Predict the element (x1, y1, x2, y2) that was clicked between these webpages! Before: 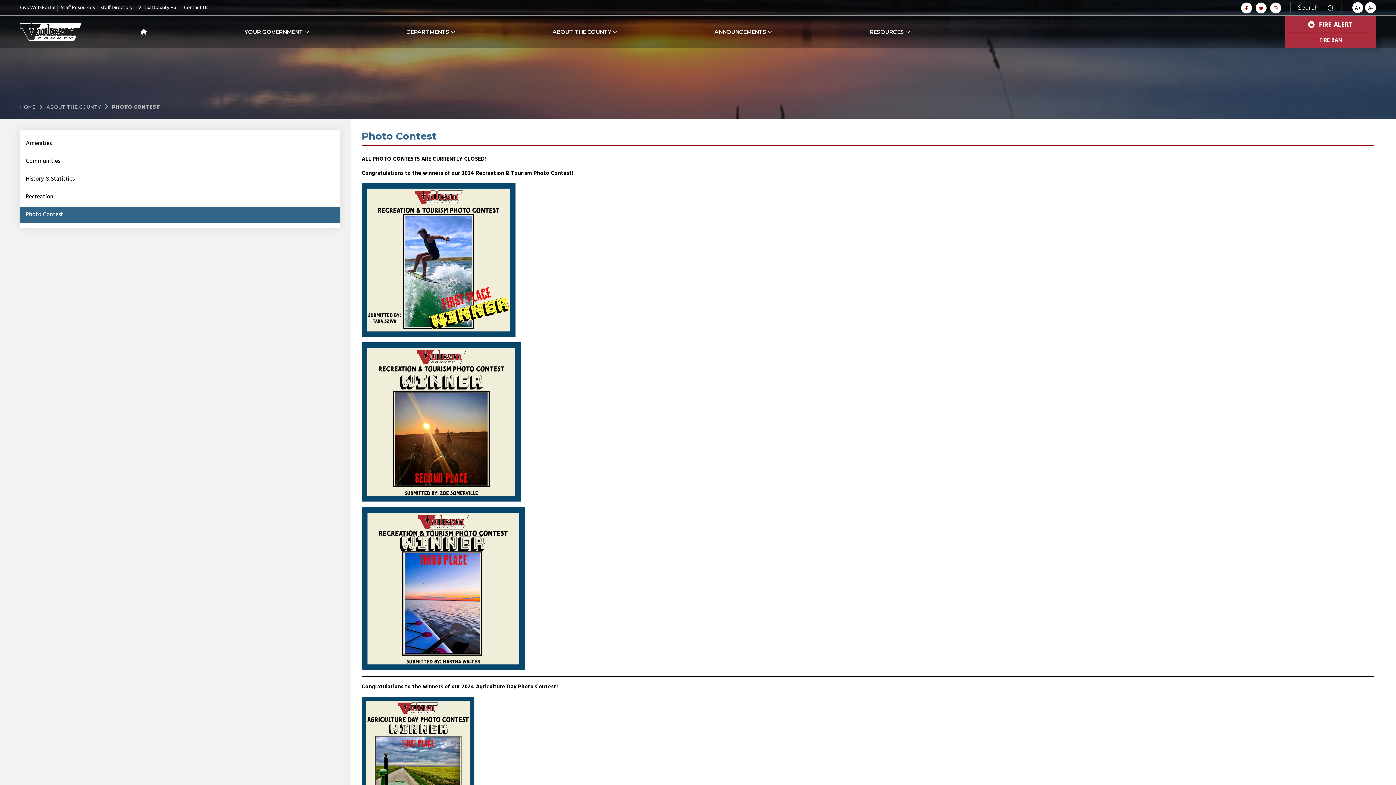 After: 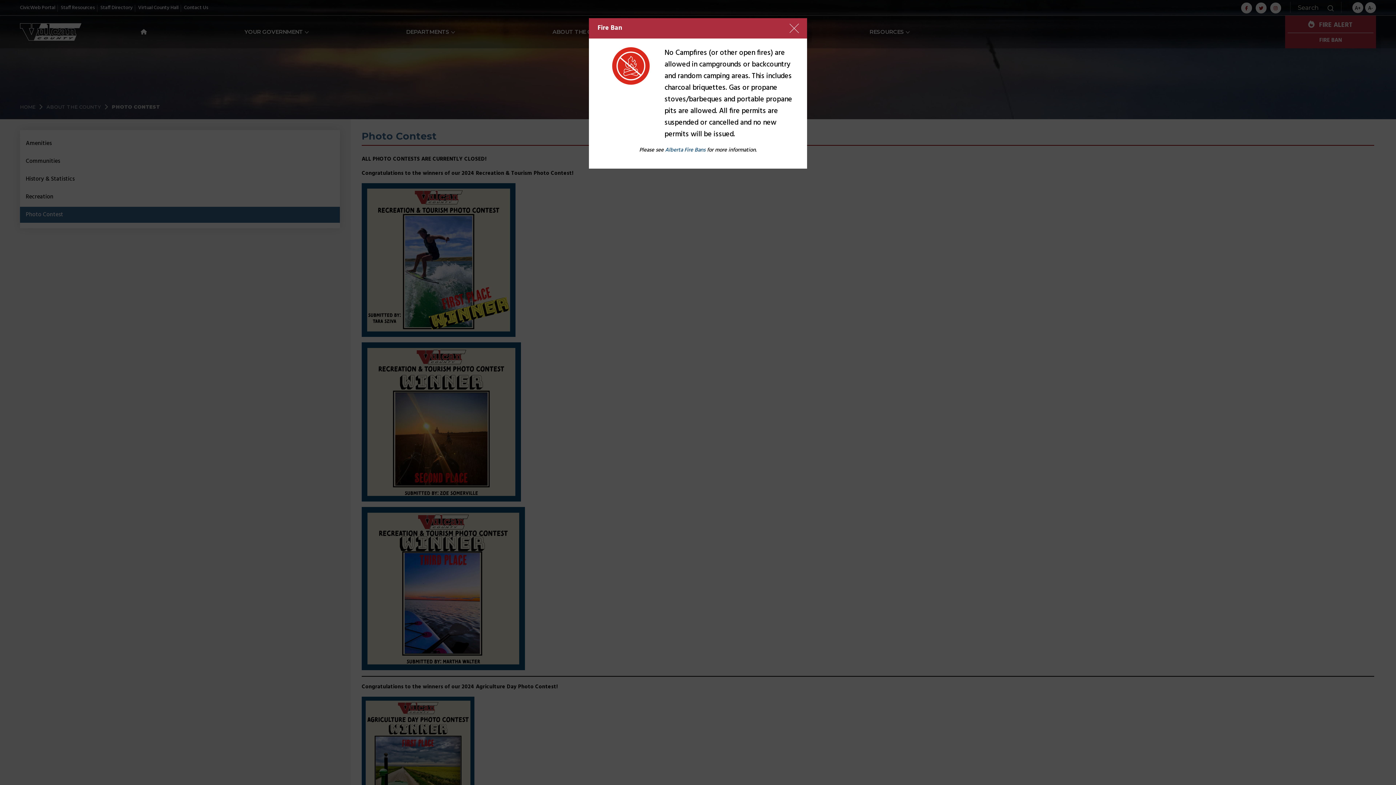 Action: bbox: (1288, 35, 1373, 49) label: FIRE BAN